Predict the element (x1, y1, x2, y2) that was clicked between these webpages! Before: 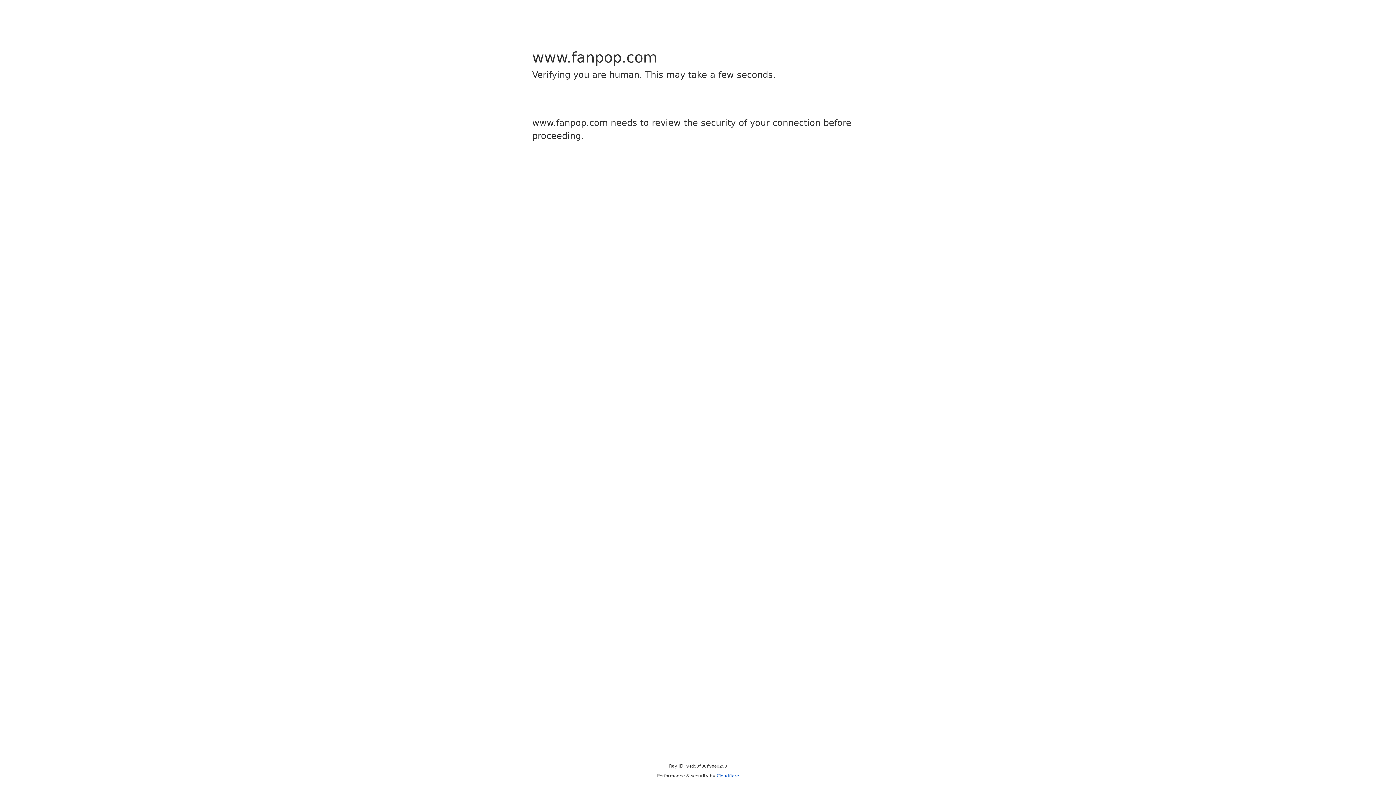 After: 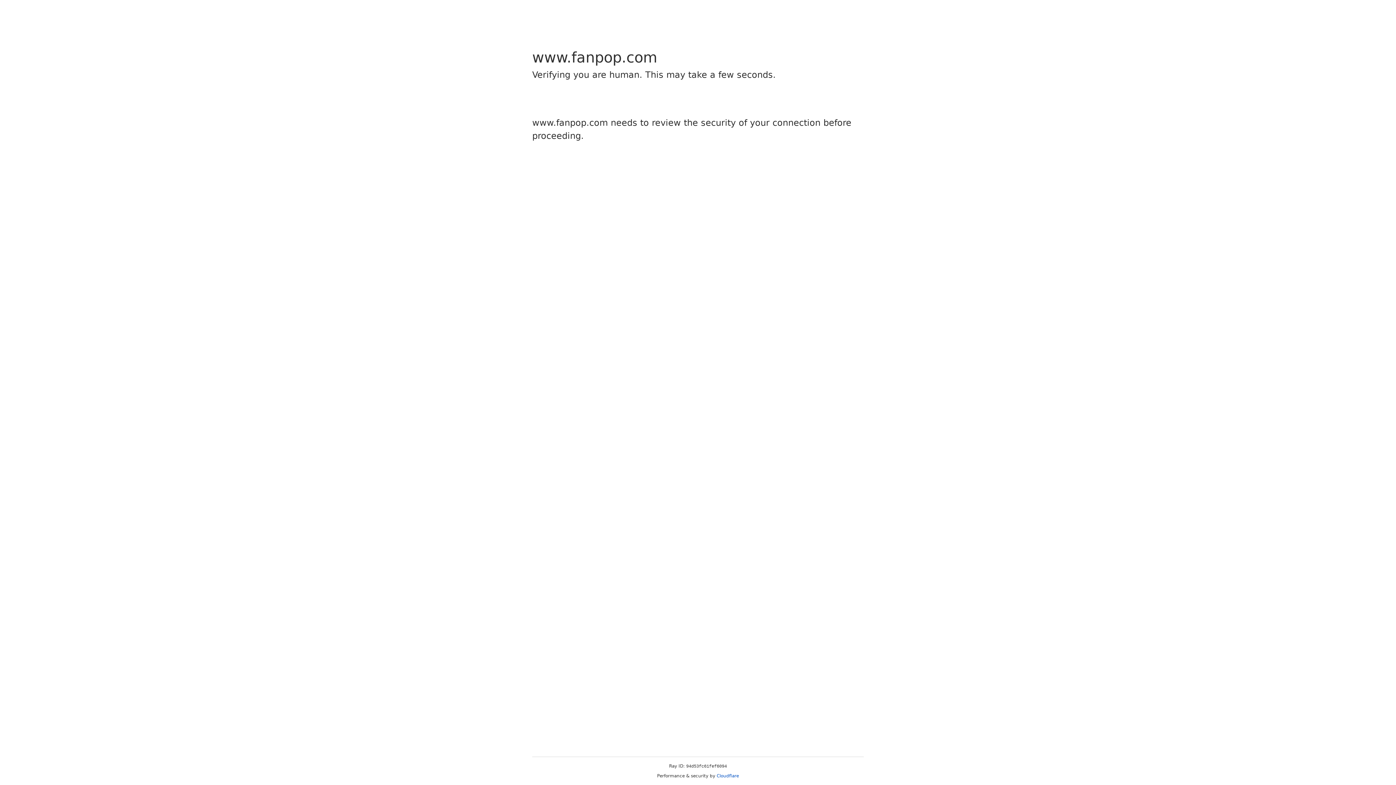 Action: label: Cloudflare bbox: (716, 773, 739, 778)